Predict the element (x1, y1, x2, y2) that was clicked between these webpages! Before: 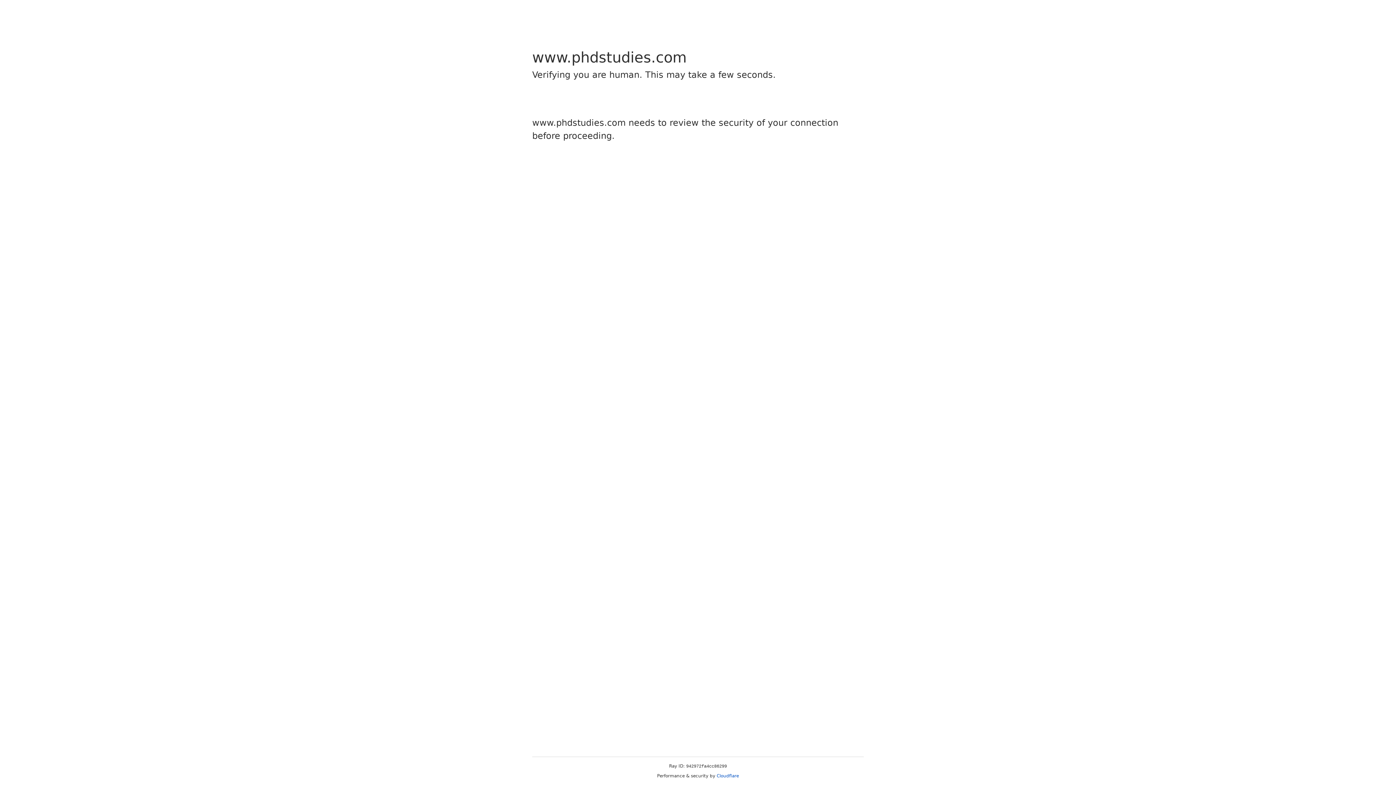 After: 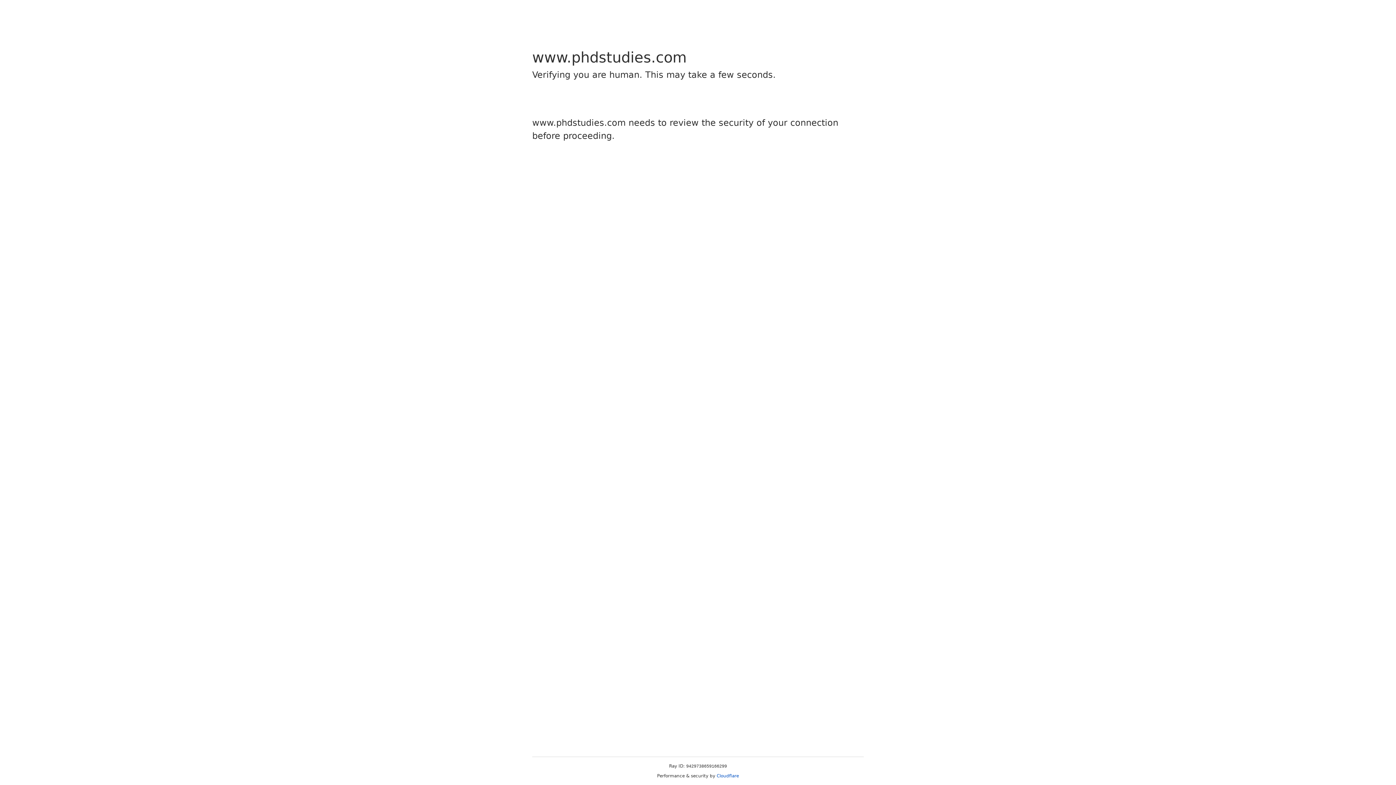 Action: label: Cloudflare bbox: (716, 773, 739, 778)